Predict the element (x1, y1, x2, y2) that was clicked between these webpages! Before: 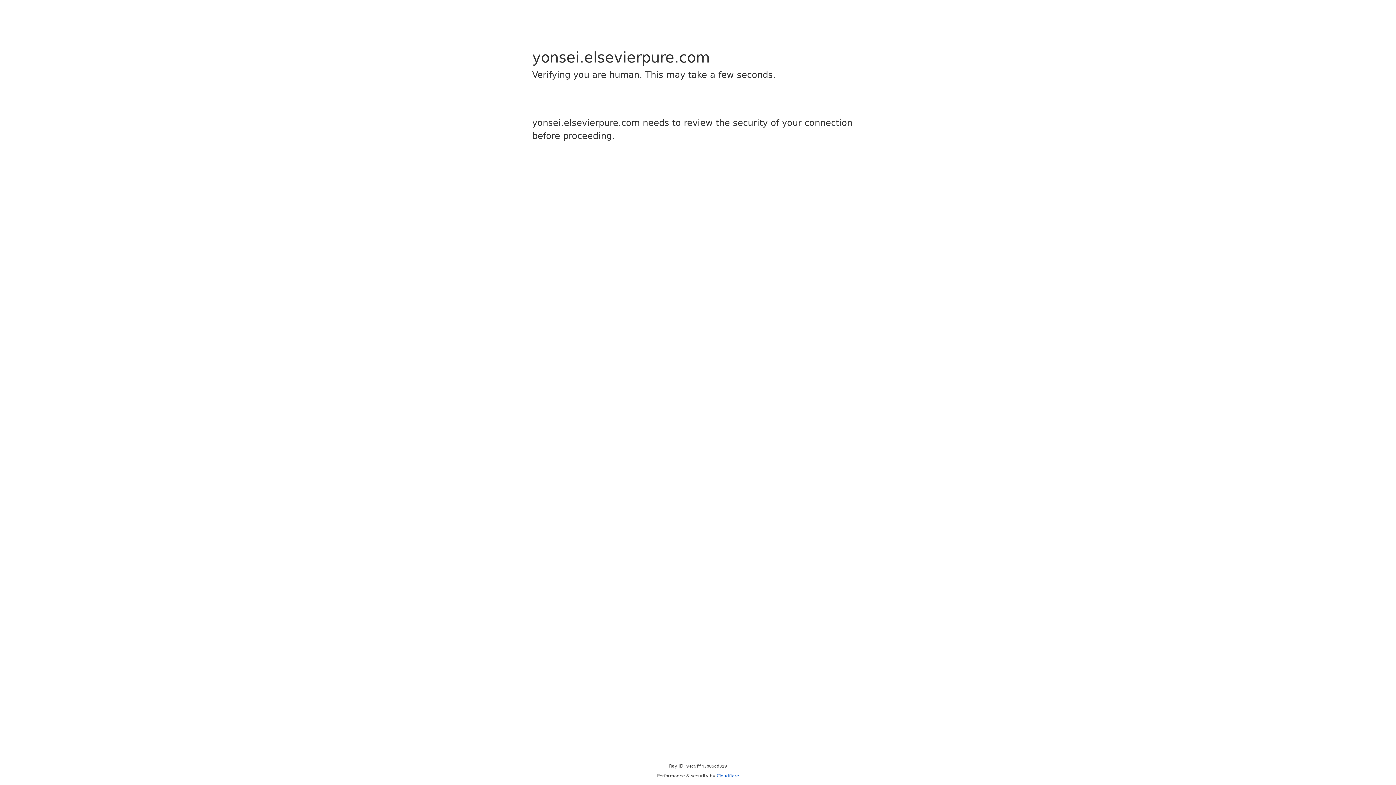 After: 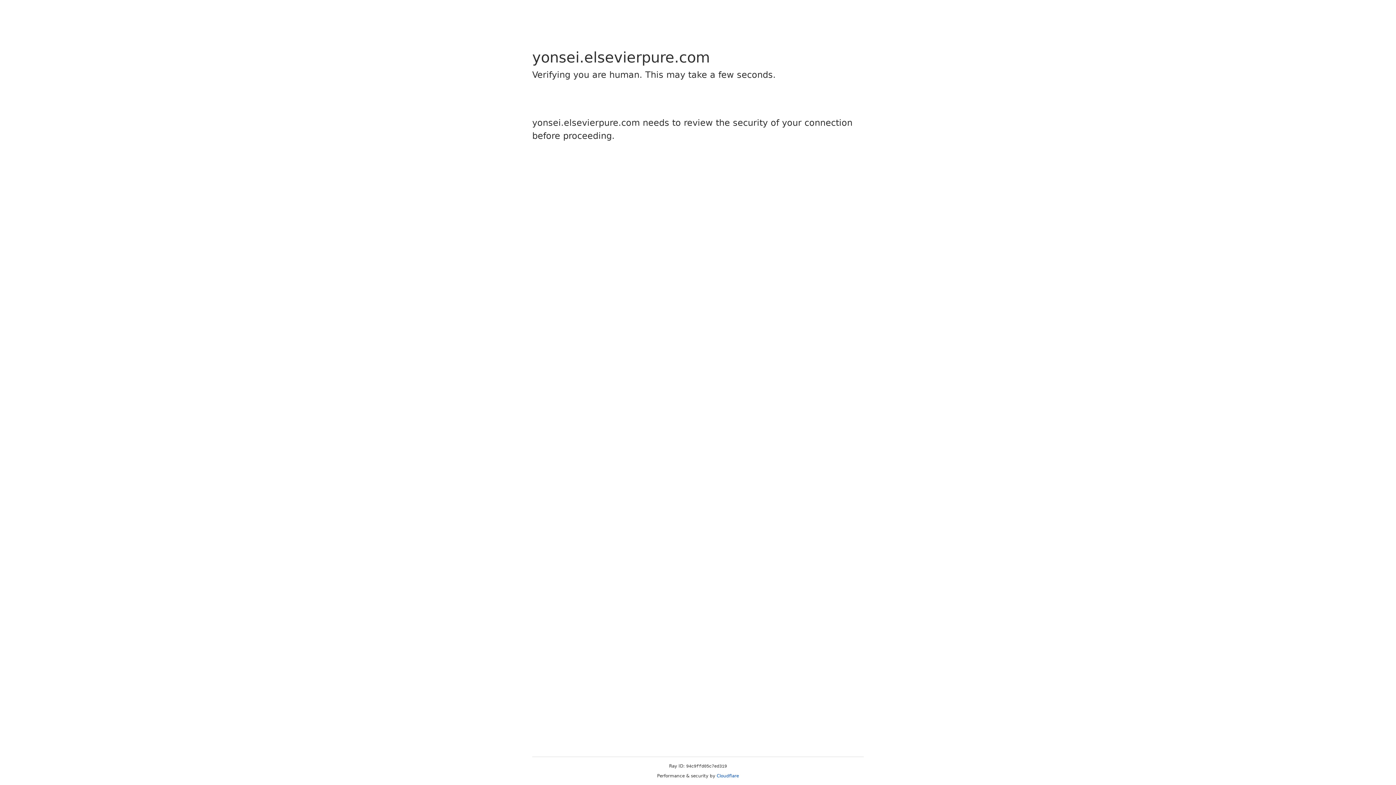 Action: bbox: (716, 773, 739, 778) label: Cloudflare